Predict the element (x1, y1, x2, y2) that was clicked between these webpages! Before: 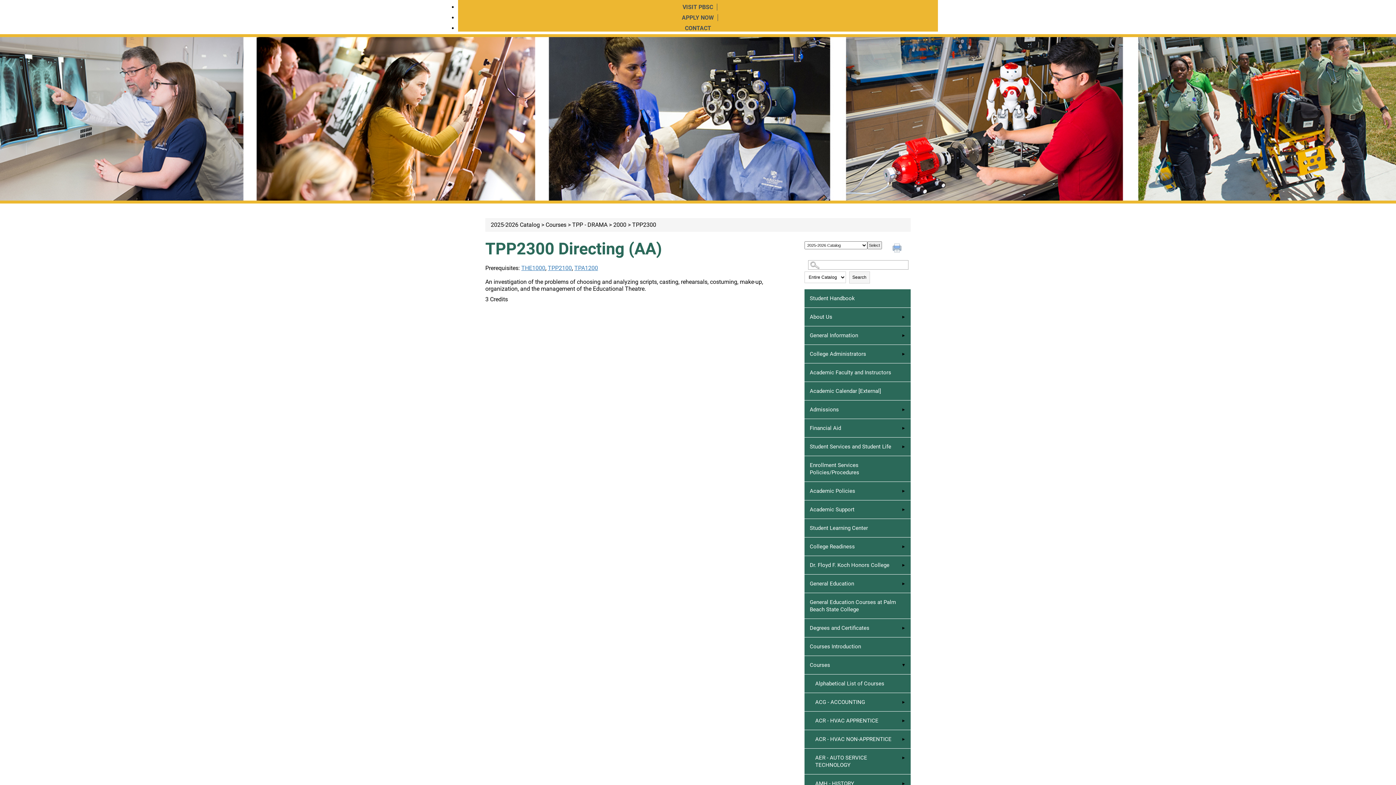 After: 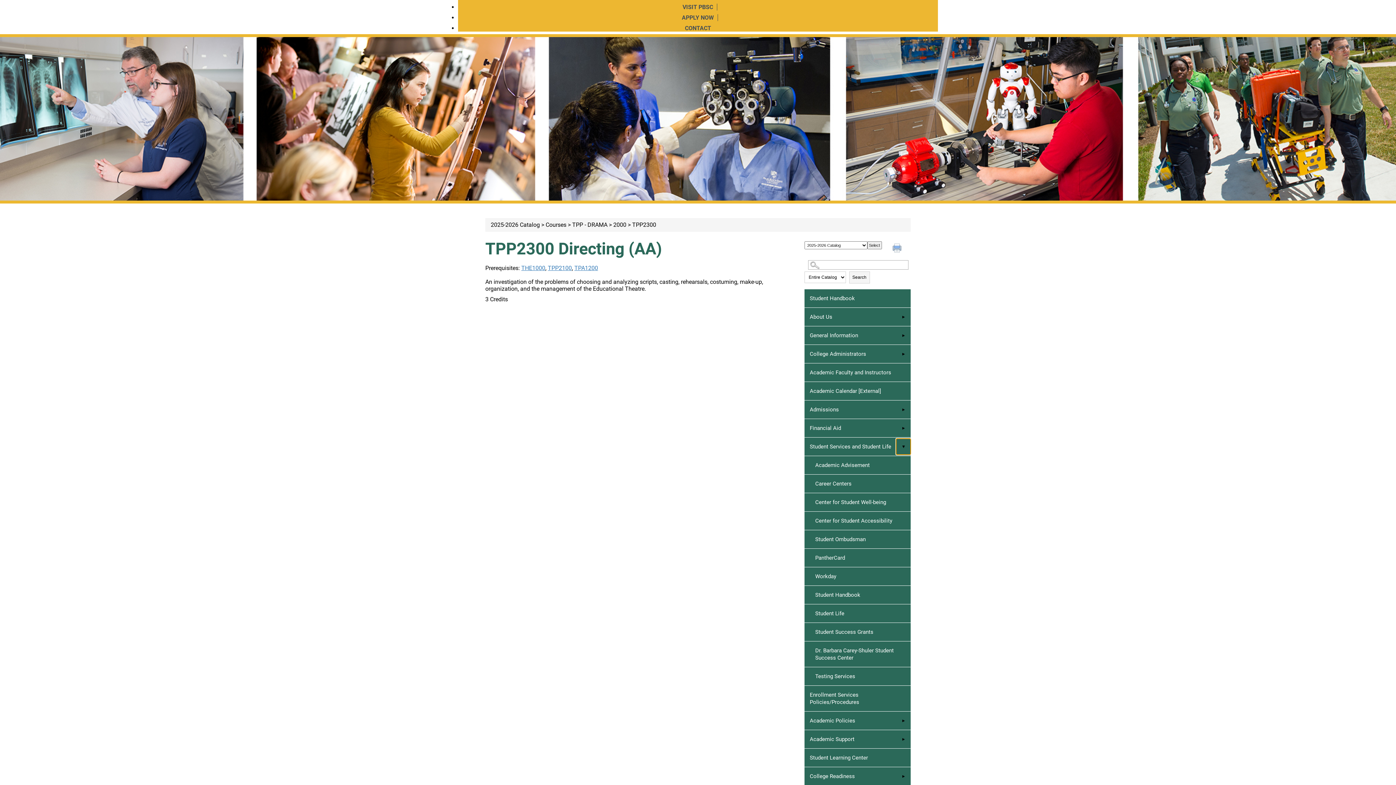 Action: bbox: (896, 439, 910, 454) label: Show More of Student Services and Student Life